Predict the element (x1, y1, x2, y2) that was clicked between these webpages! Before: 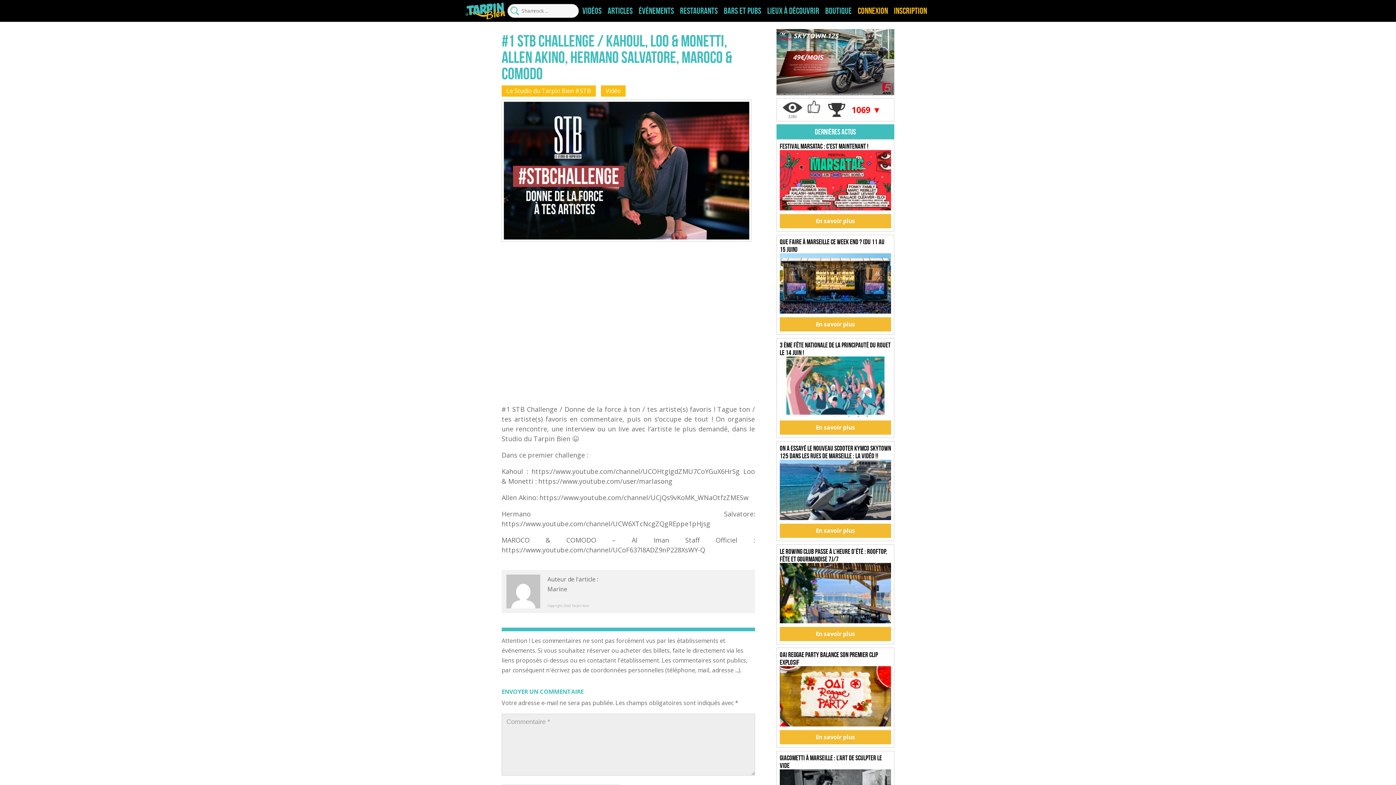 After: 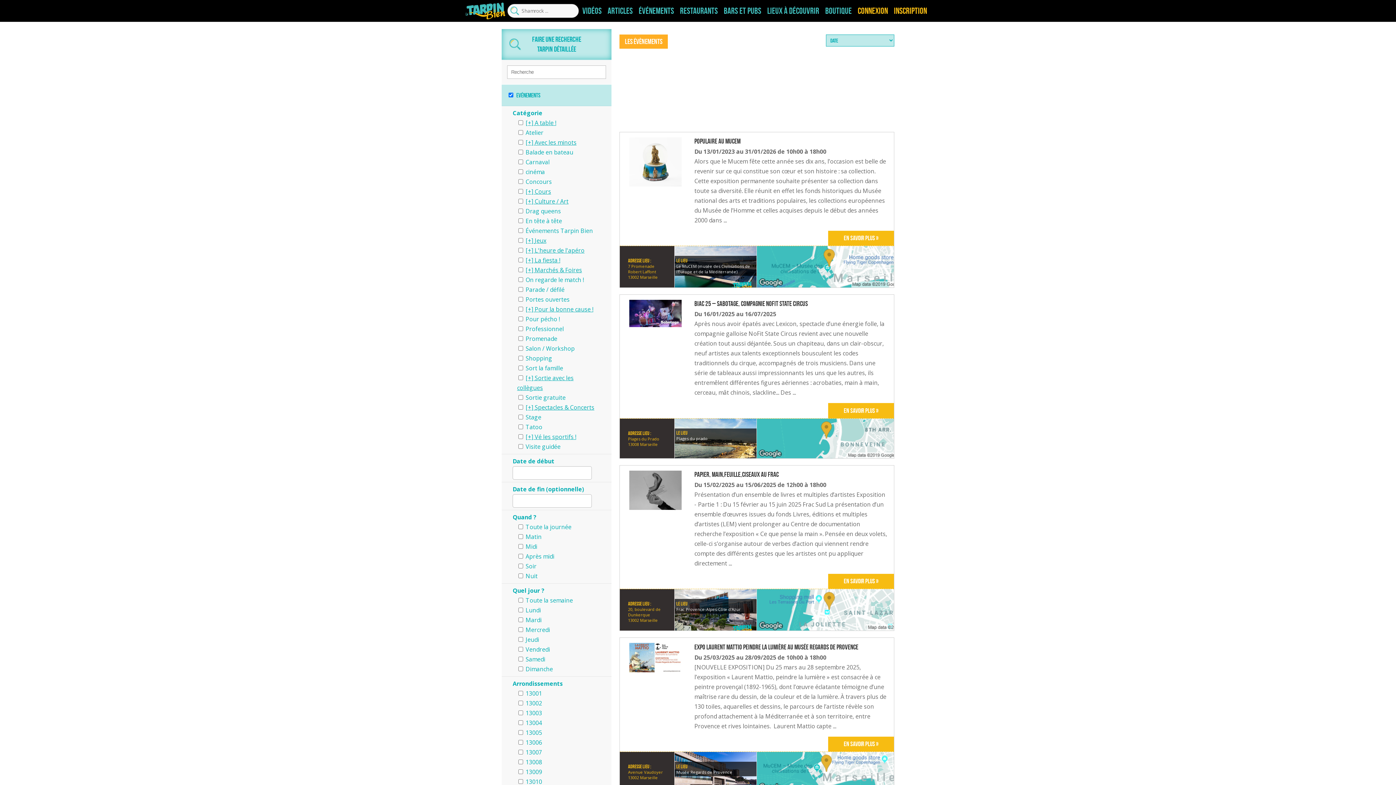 Action: label: Événements bbox: (638, 7, 674, 14)